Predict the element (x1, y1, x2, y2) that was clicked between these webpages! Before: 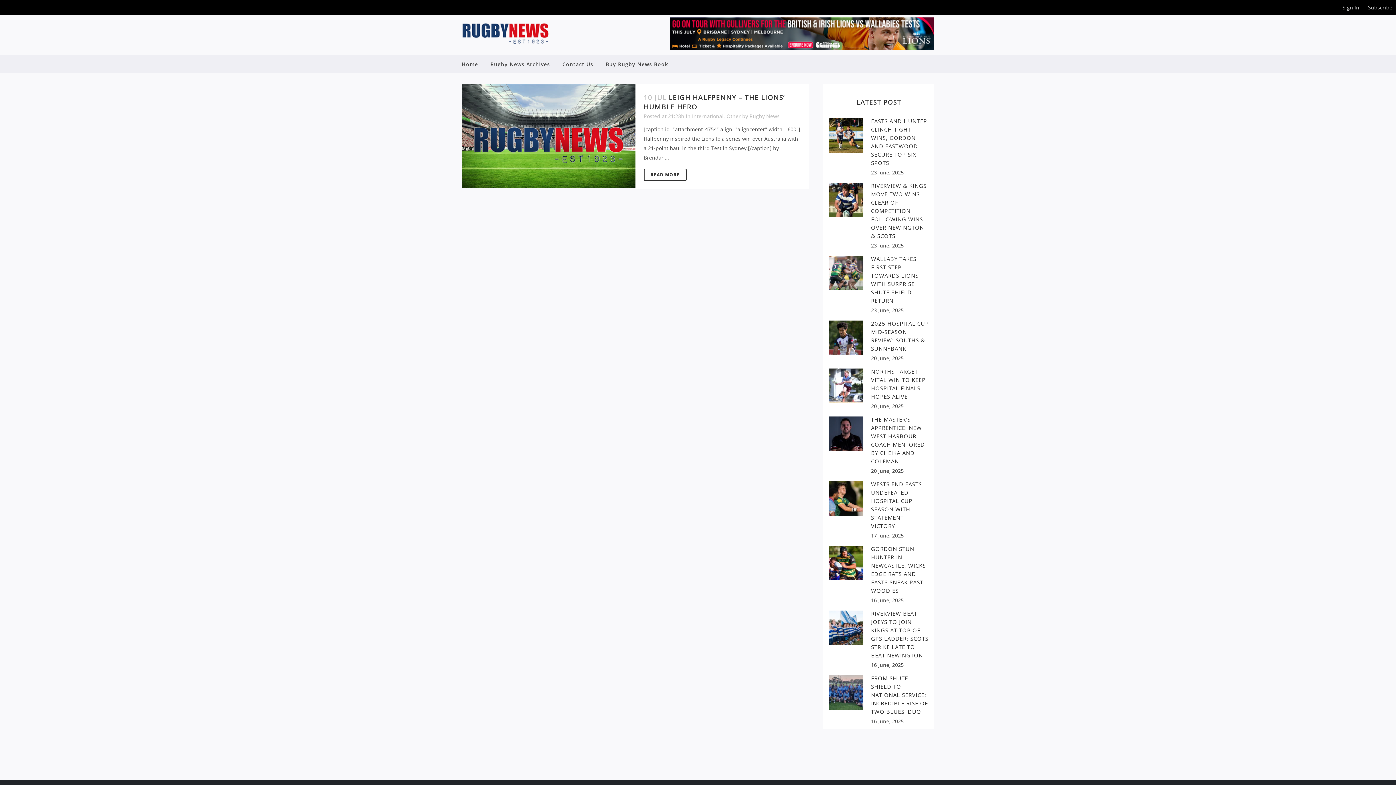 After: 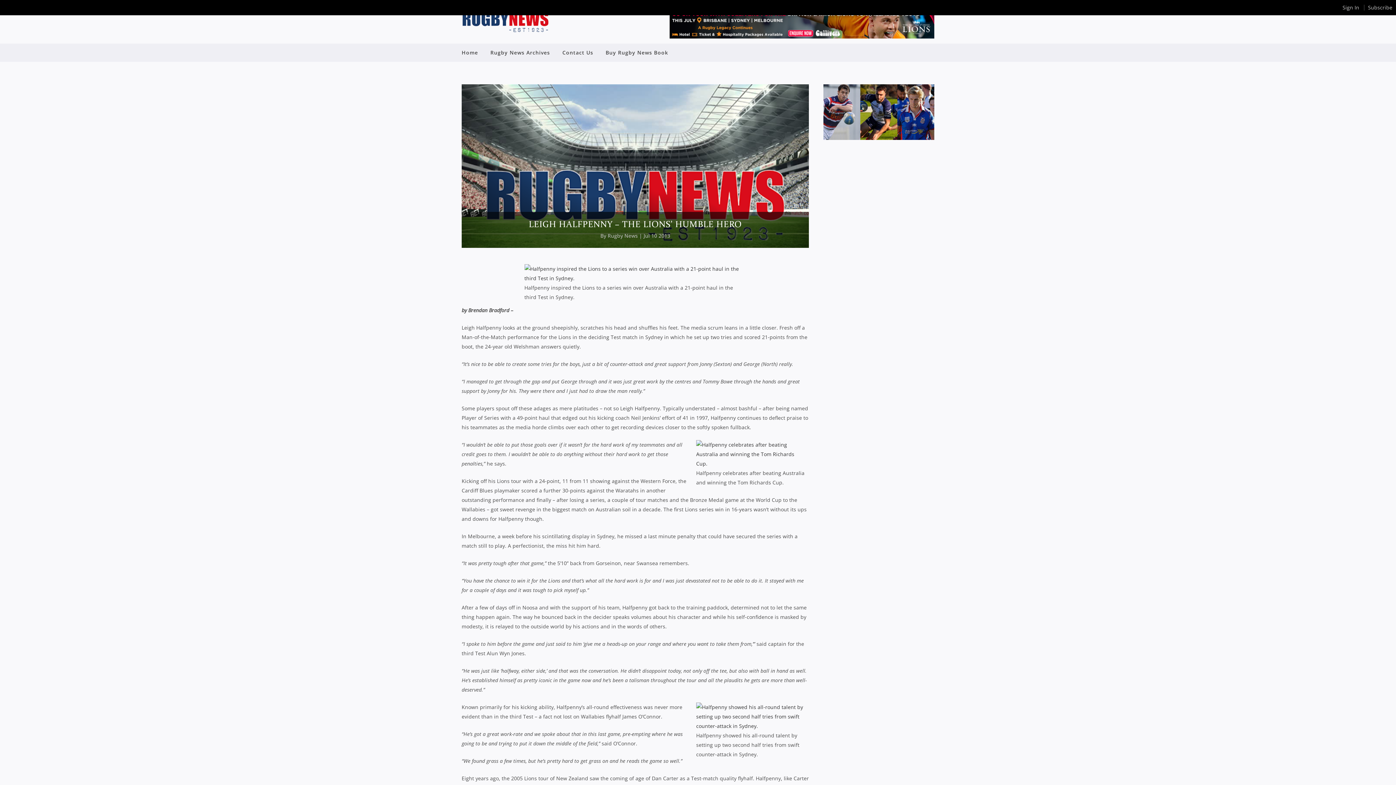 Action: label: LEIGH HALFPENNY – THE LIONS’ HUMBLE HERO bbox: (643, 91, 785, 110)